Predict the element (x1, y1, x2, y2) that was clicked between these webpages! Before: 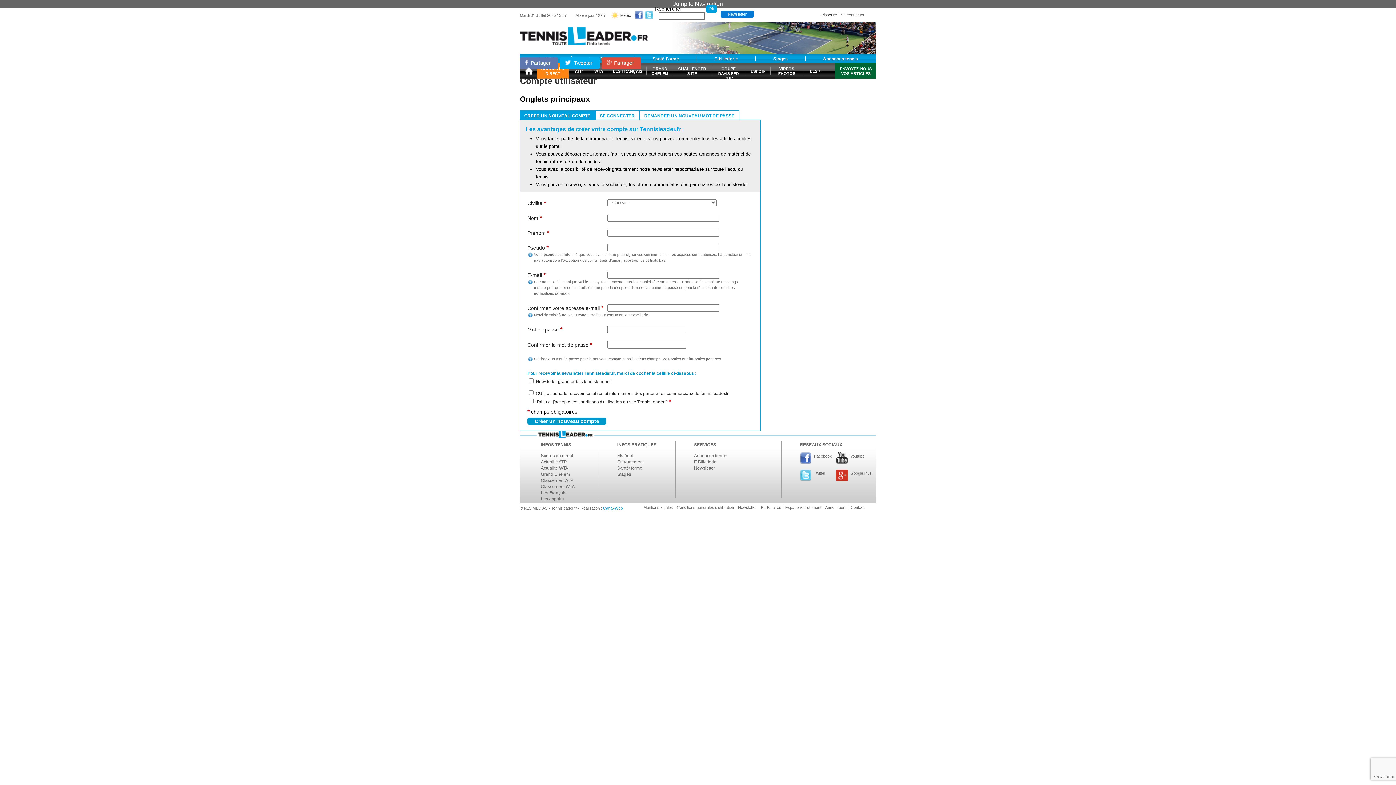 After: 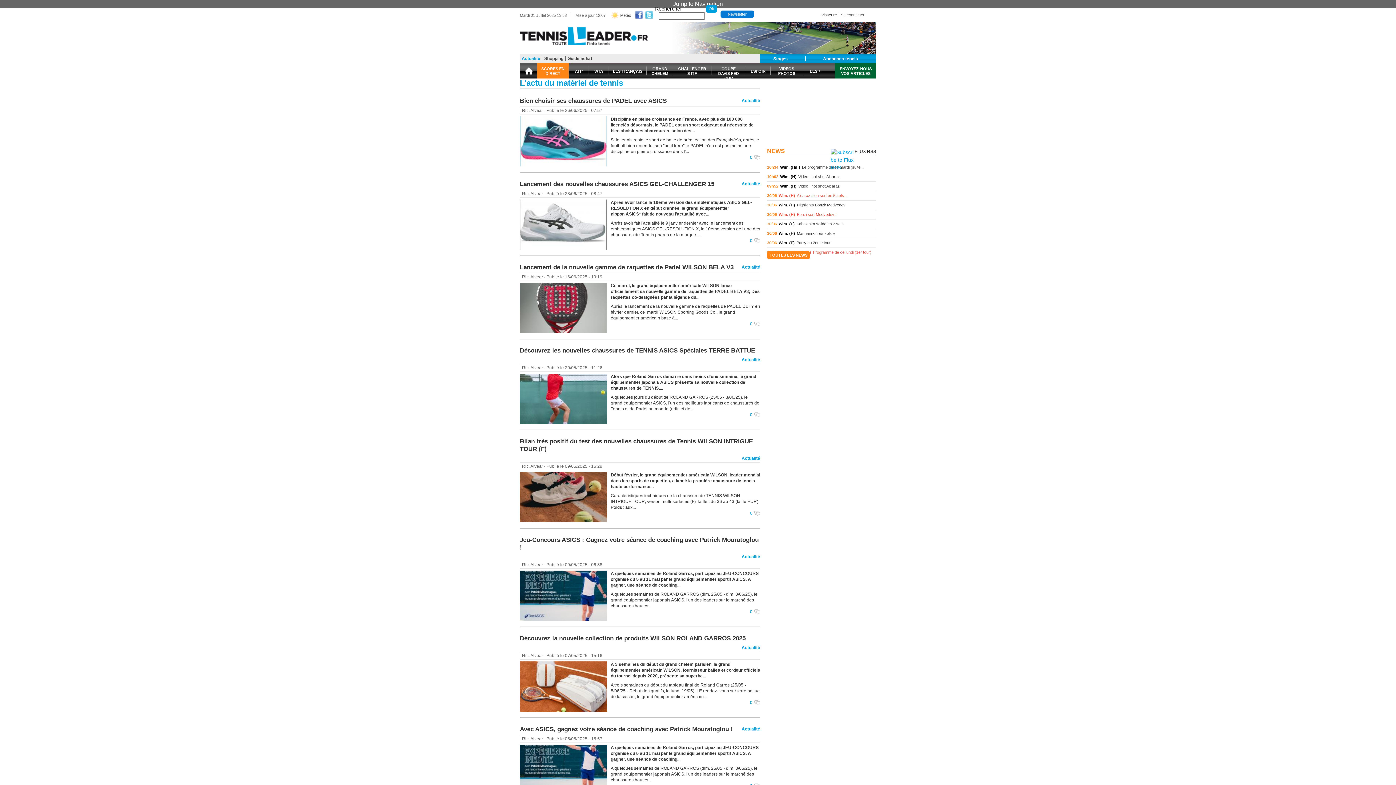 Action: bbox: (617, 453, 633, 458) label: Matériel